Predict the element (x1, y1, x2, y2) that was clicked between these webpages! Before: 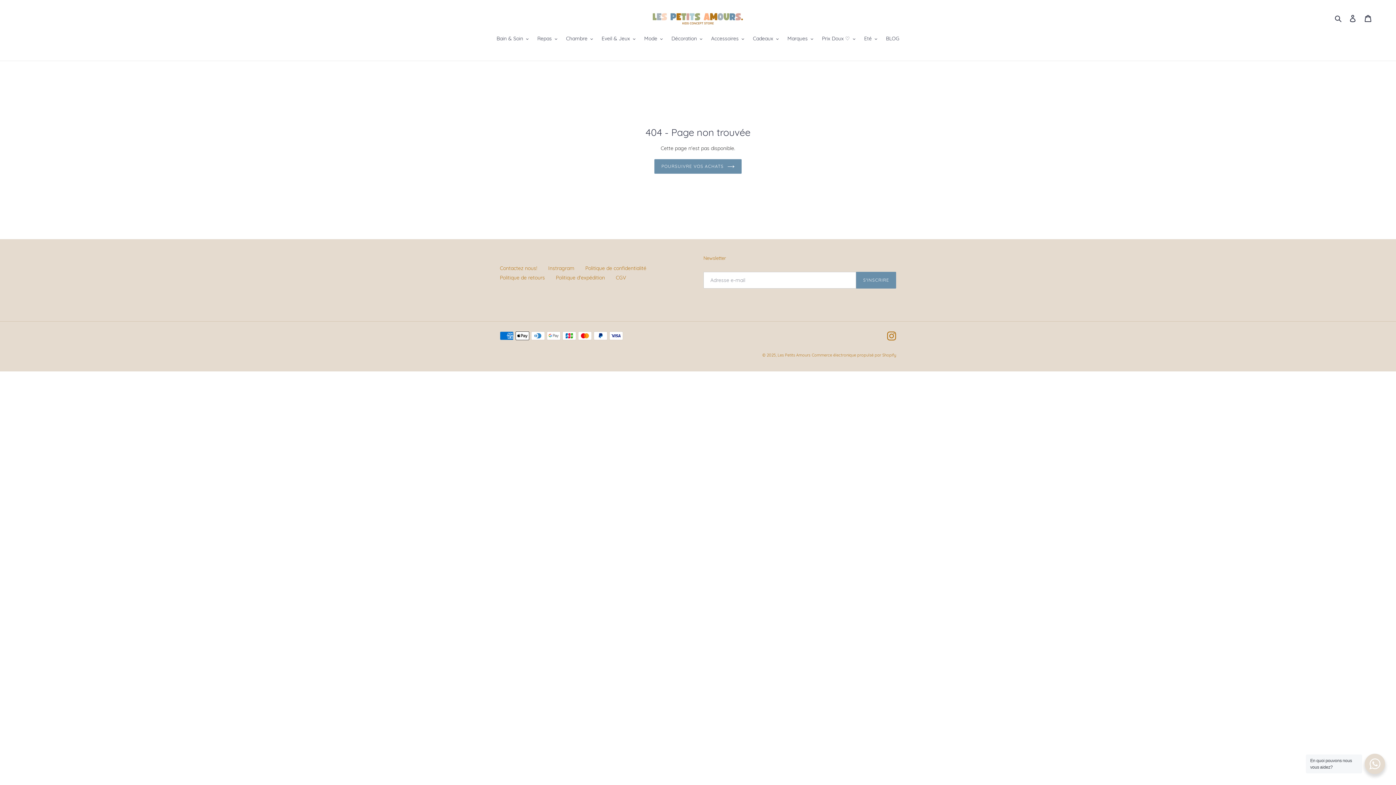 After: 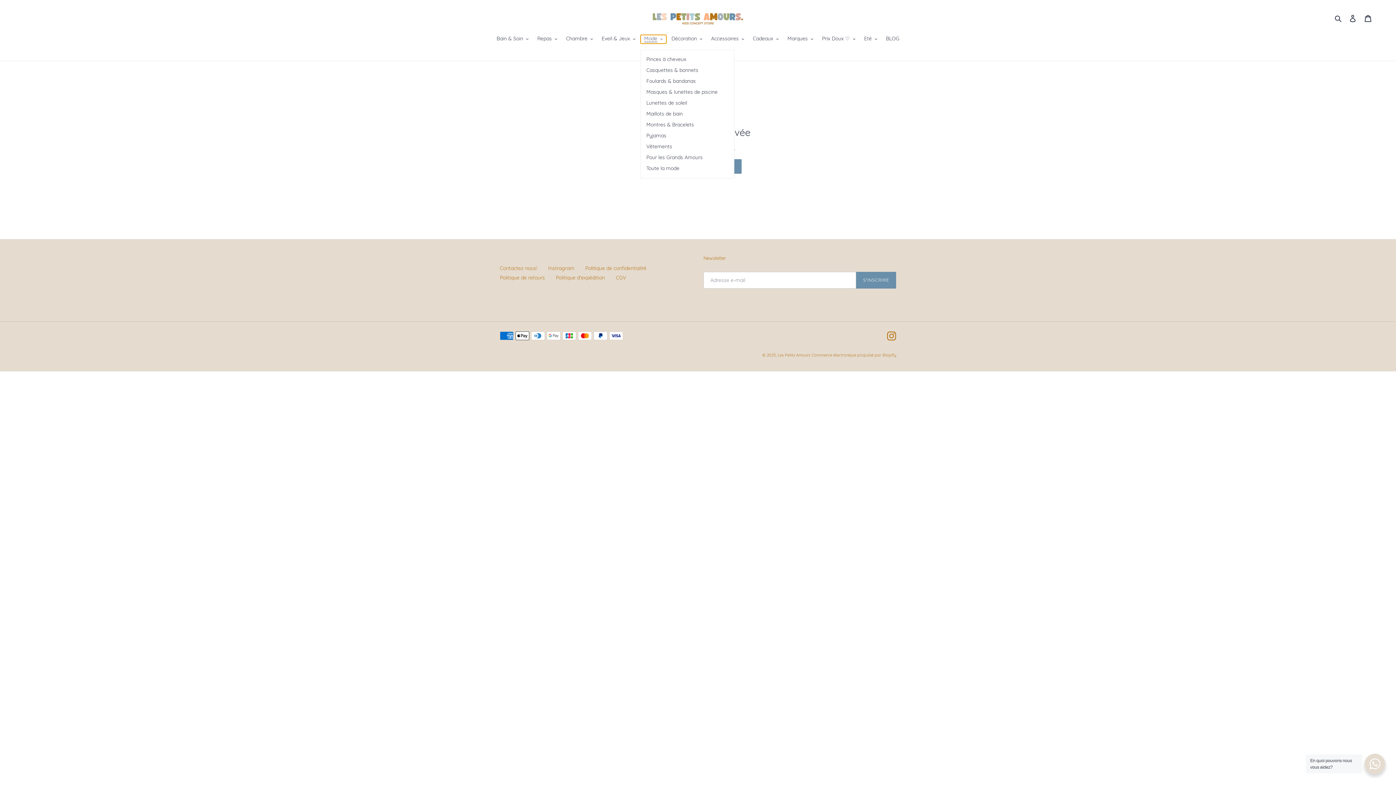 Action: bbox: (640, 34, 666, 43) label: Mode